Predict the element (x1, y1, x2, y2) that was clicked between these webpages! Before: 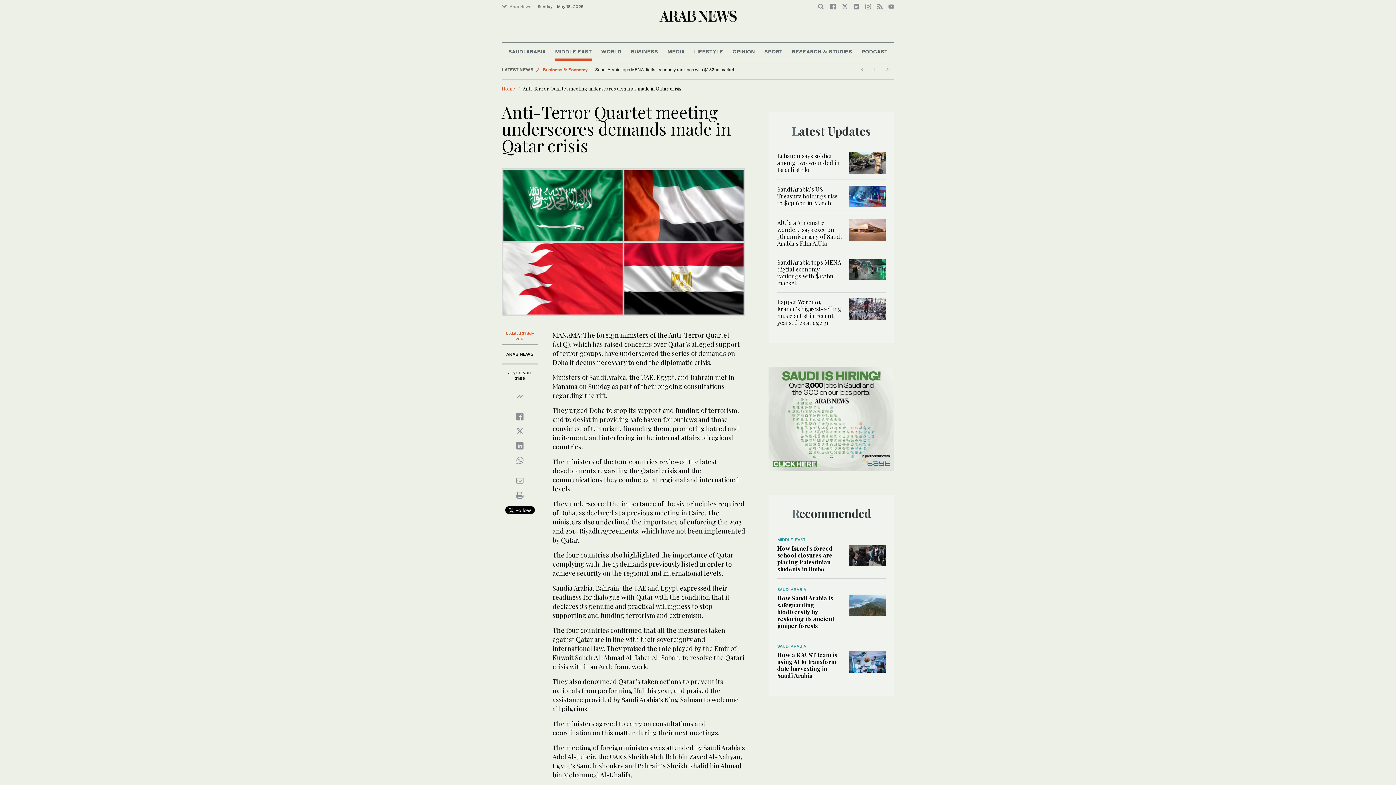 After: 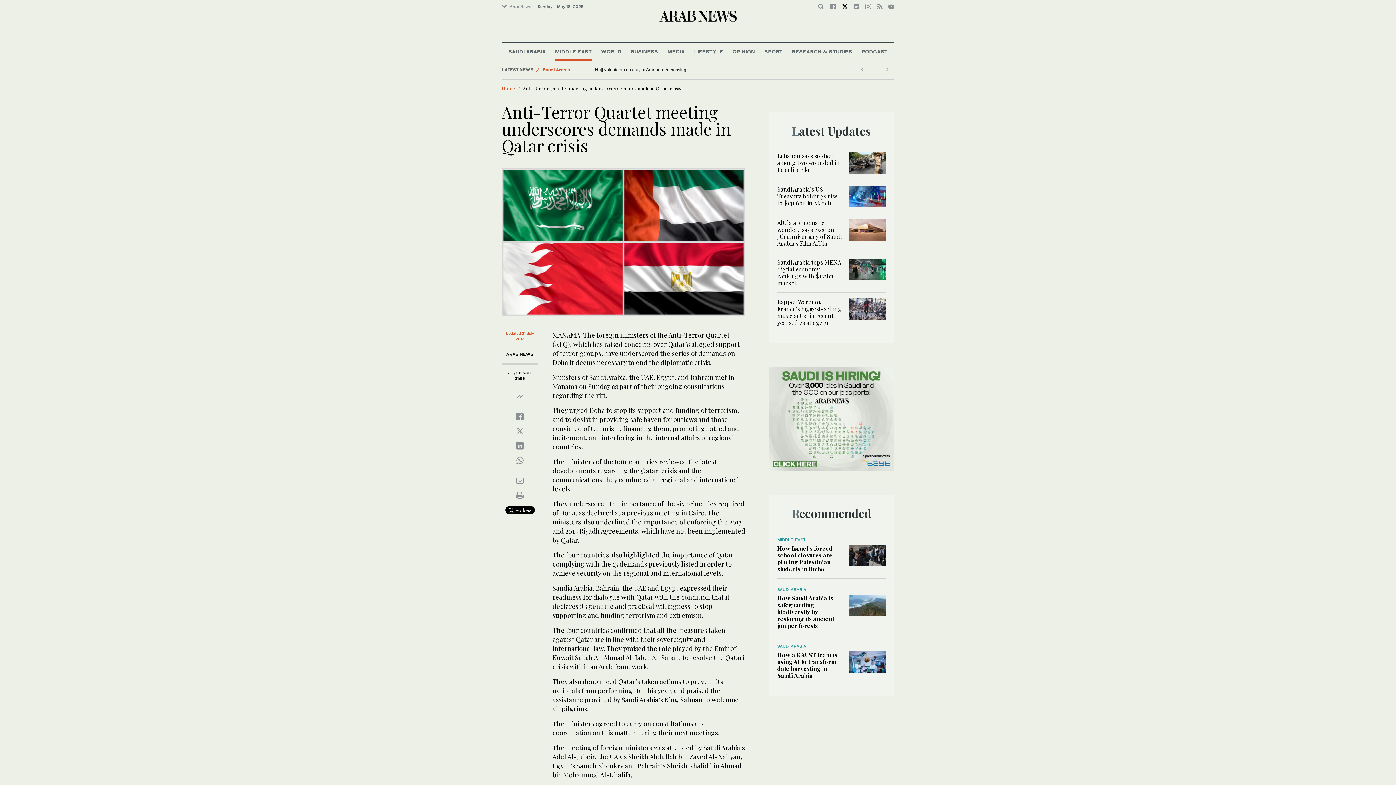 Action: bbox: (842, 3, 848, 9)